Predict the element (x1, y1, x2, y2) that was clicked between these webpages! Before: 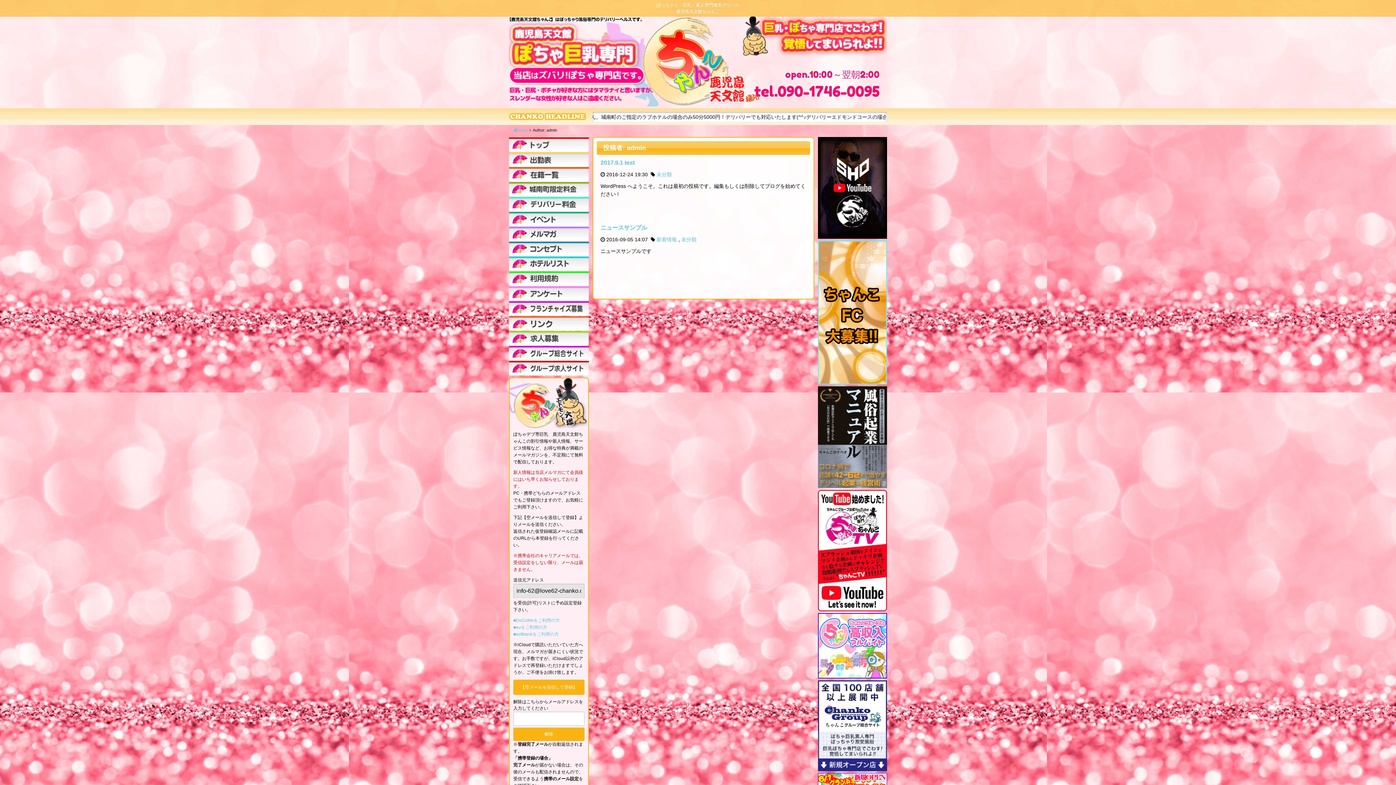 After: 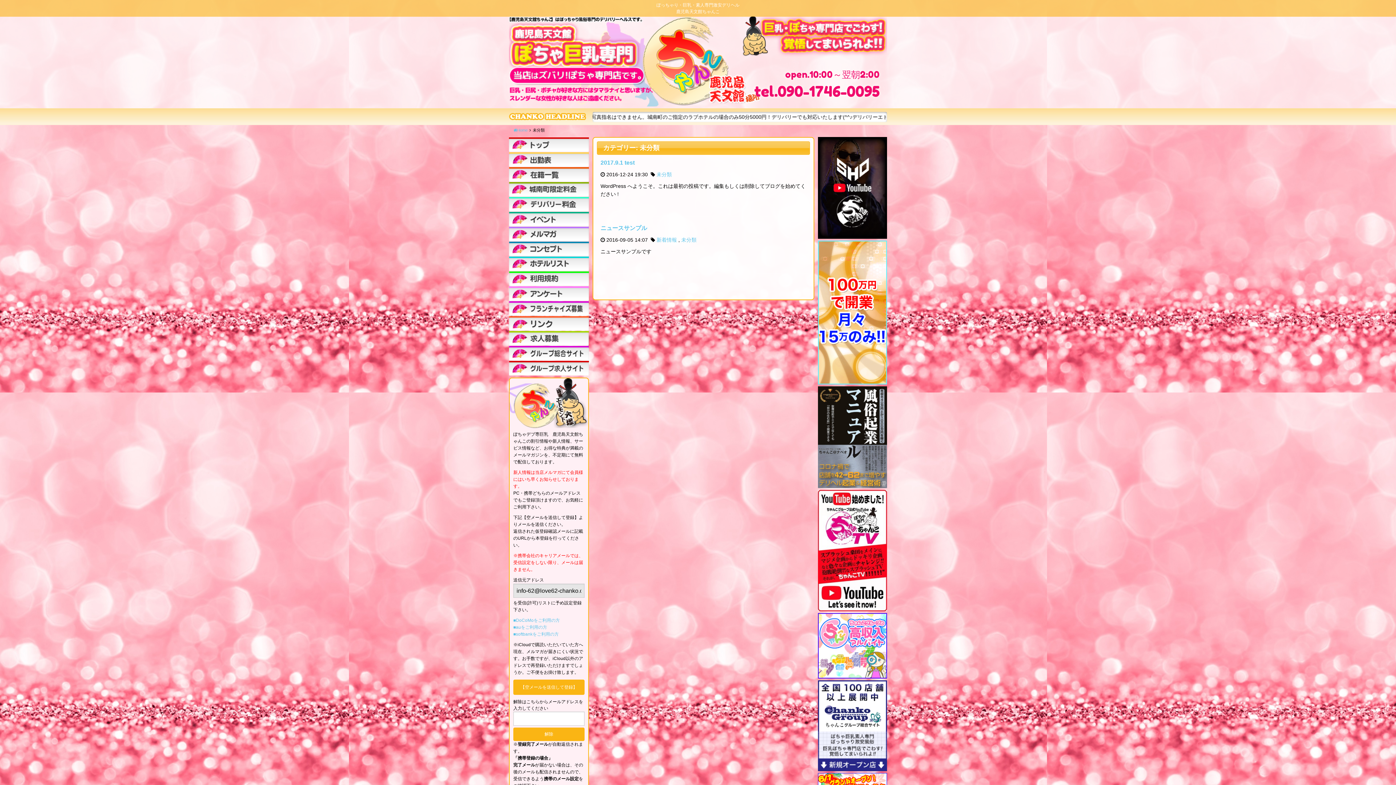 Action: label: 未分類 bbox: (681, 236, 696, 242)